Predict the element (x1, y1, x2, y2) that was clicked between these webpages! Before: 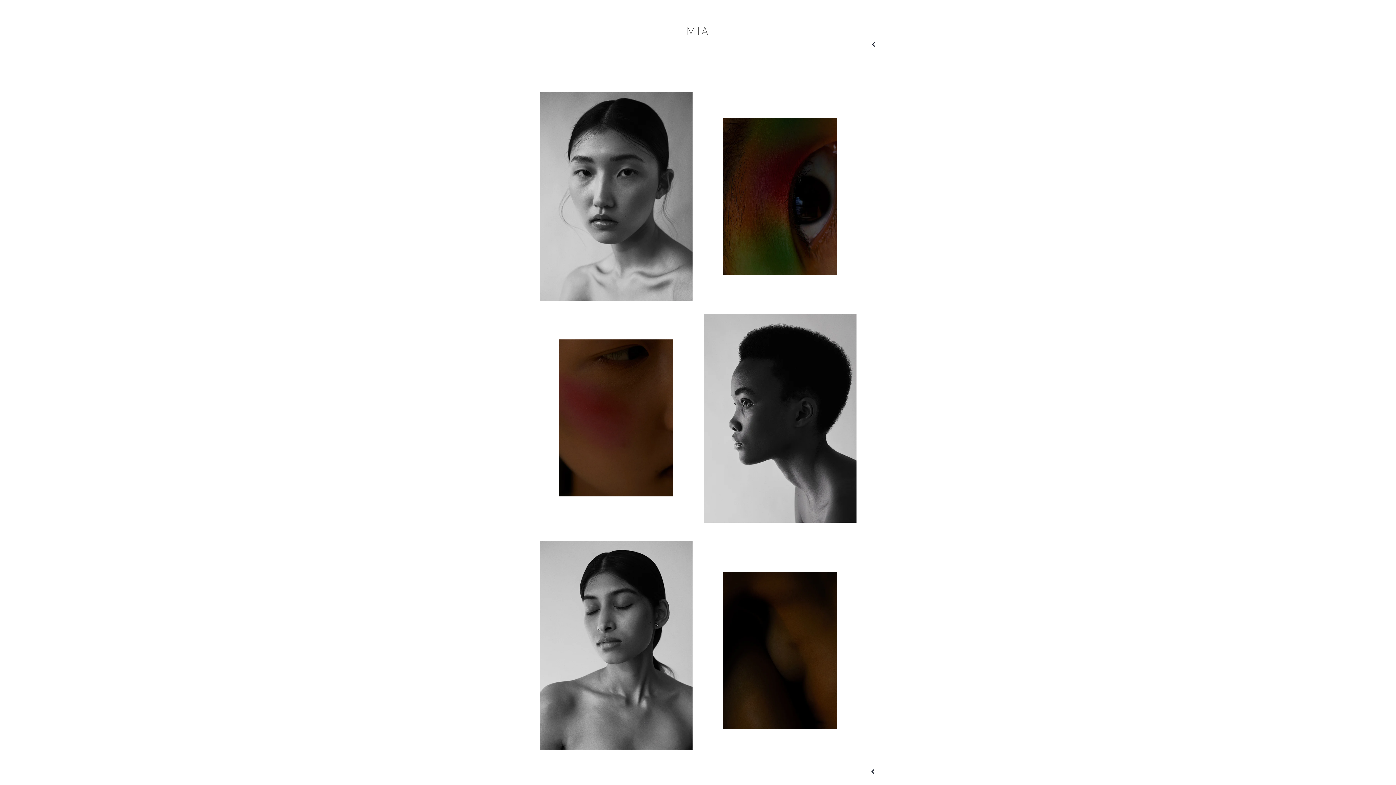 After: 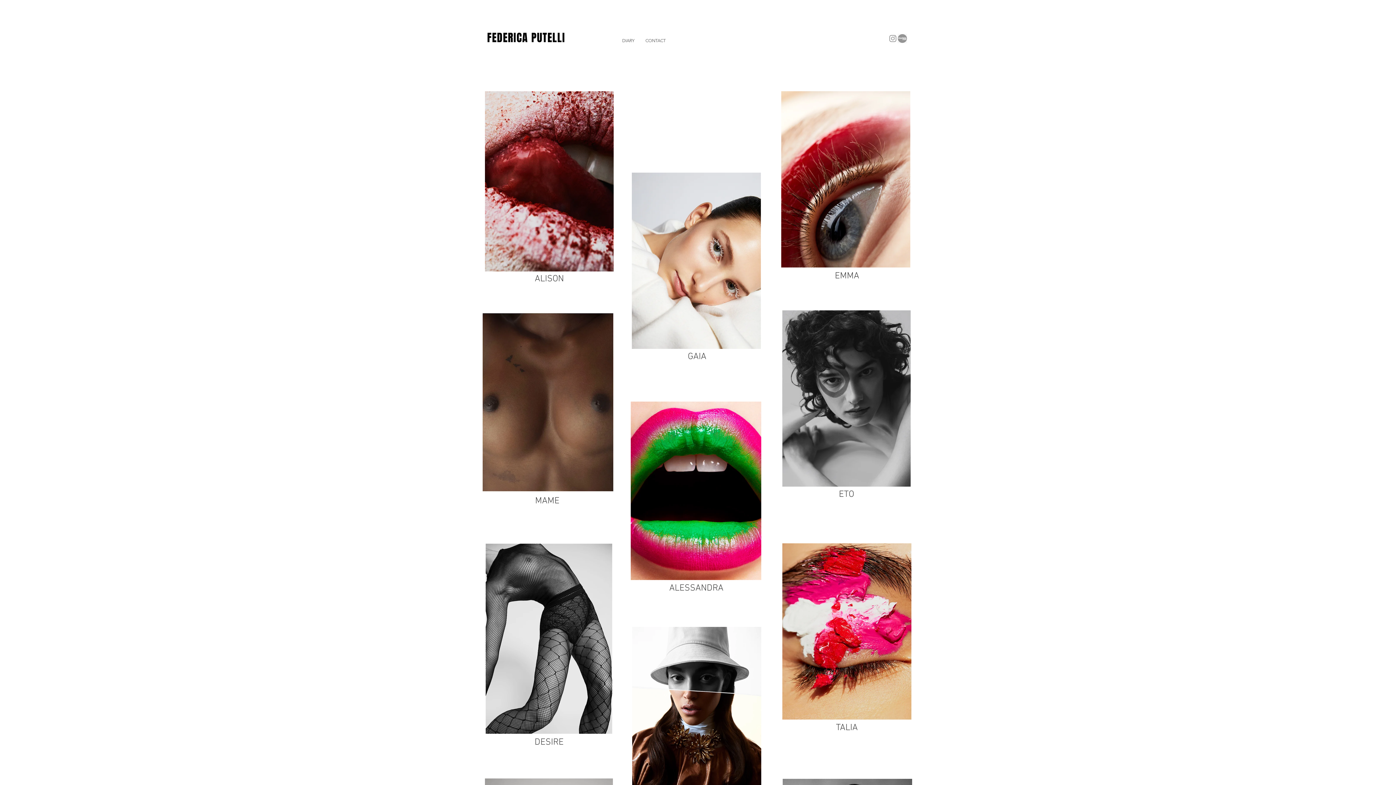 Action: label: MIA bbox: (686, 18, 709, 40)